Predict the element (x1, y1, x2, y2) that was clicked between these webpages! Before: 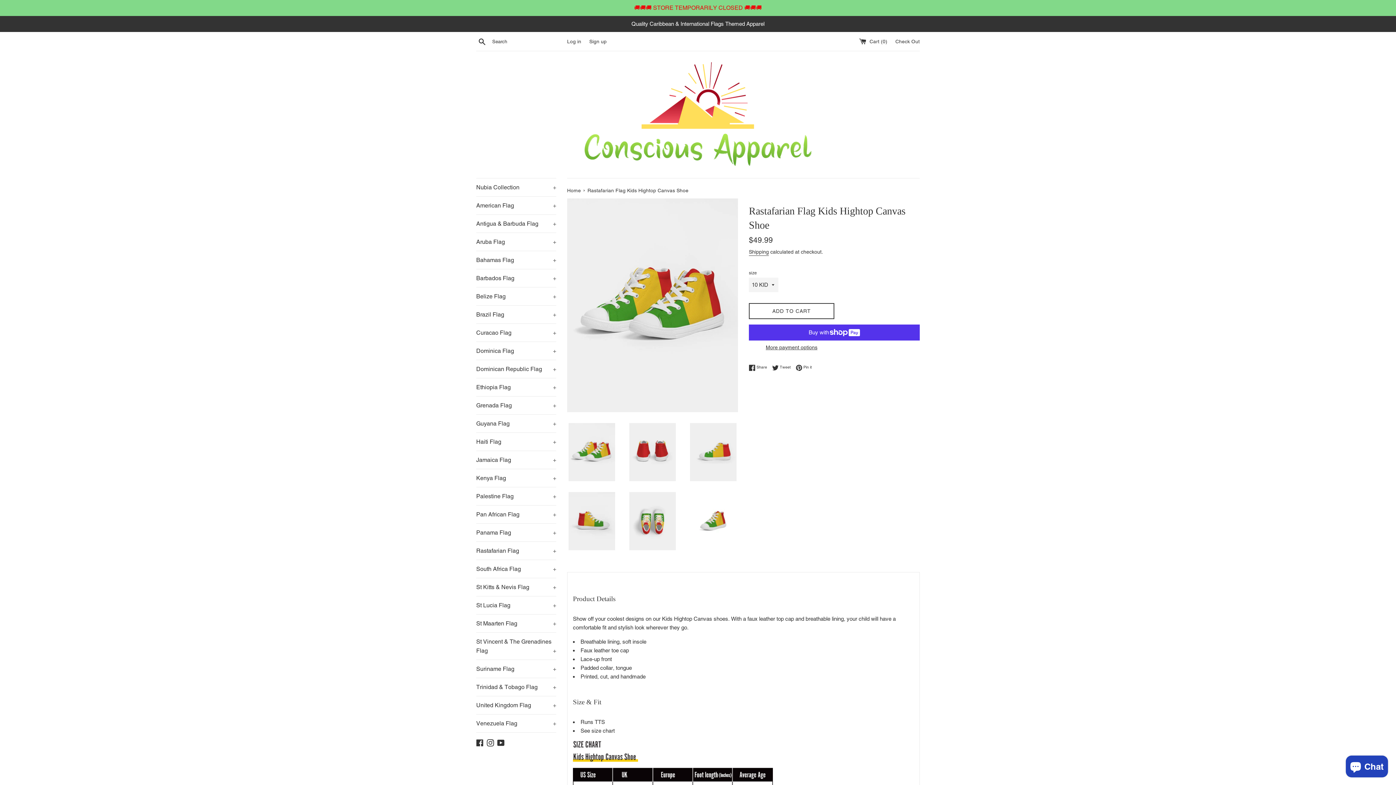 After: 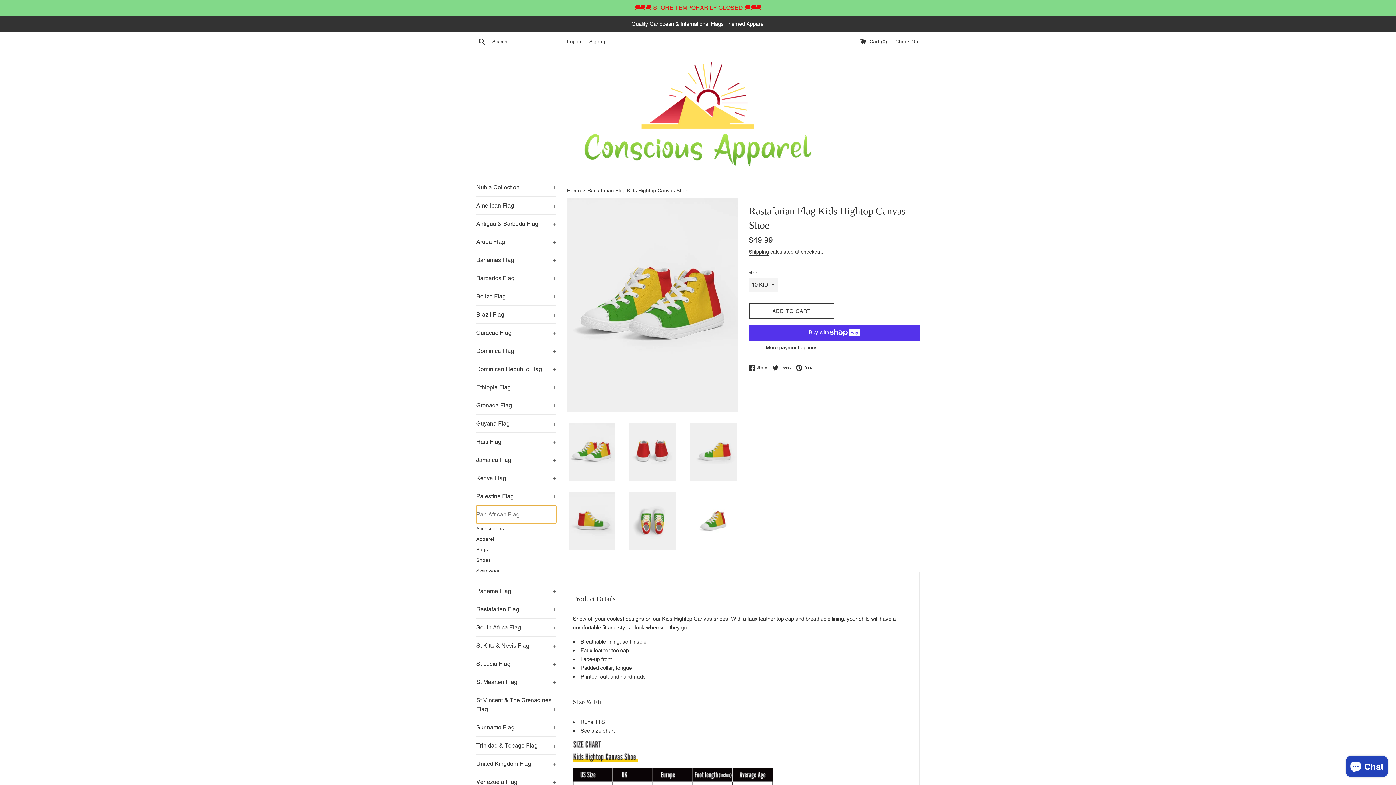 Action: label: Pan African Flag
+ bbox: (476, 505, 556, 523)